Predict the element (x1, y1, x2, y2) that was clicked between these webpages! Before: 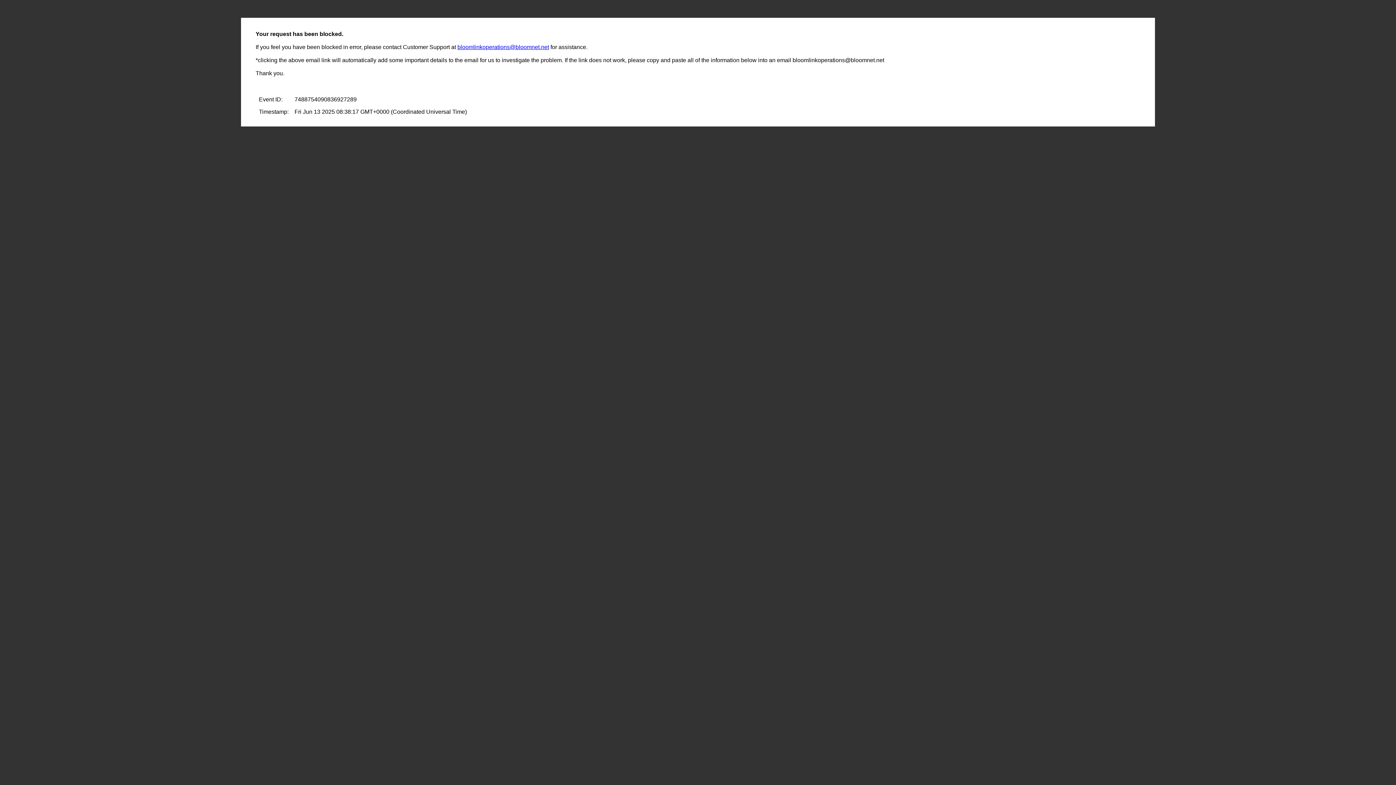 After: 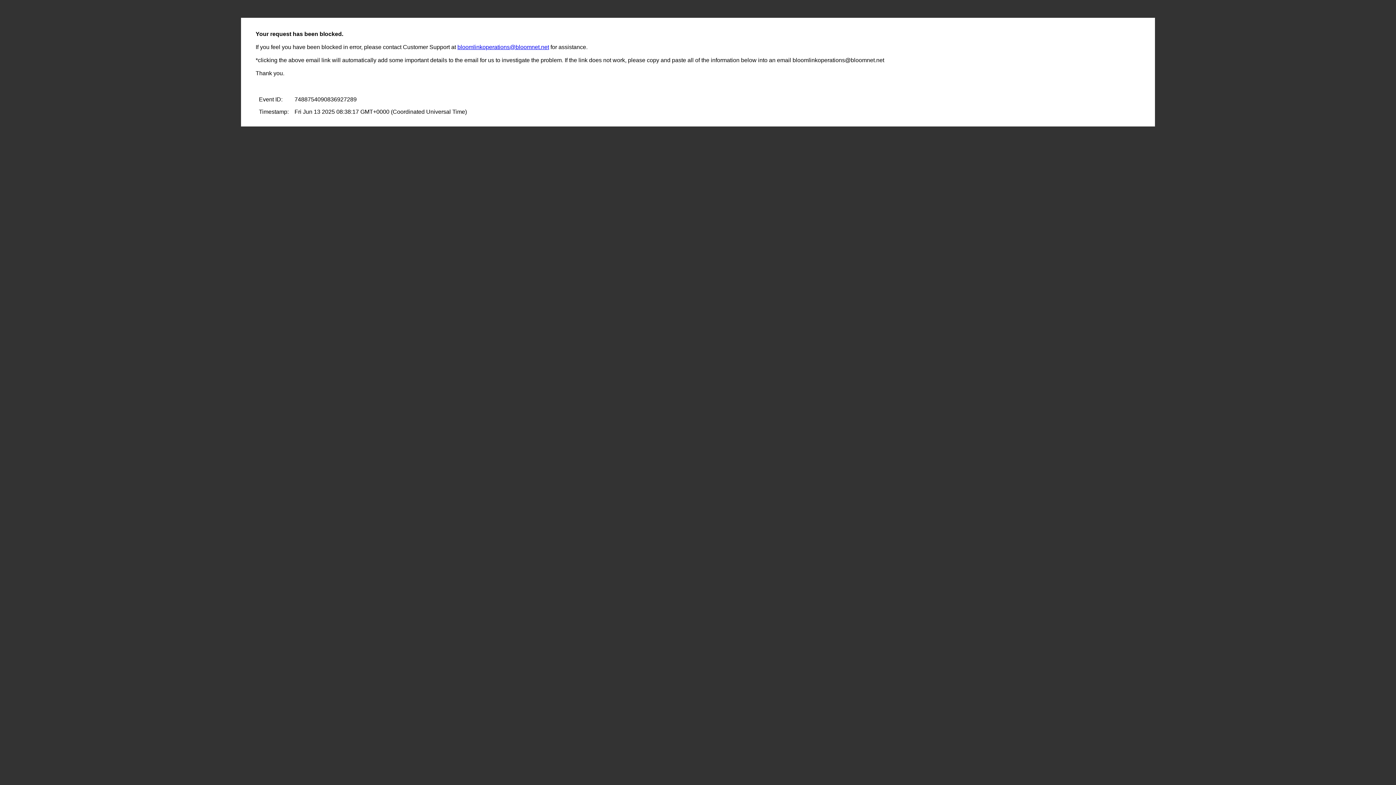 Action: bbox: (457, 44, 549, 50) label: bloomlinkoperations@bloomnet.net